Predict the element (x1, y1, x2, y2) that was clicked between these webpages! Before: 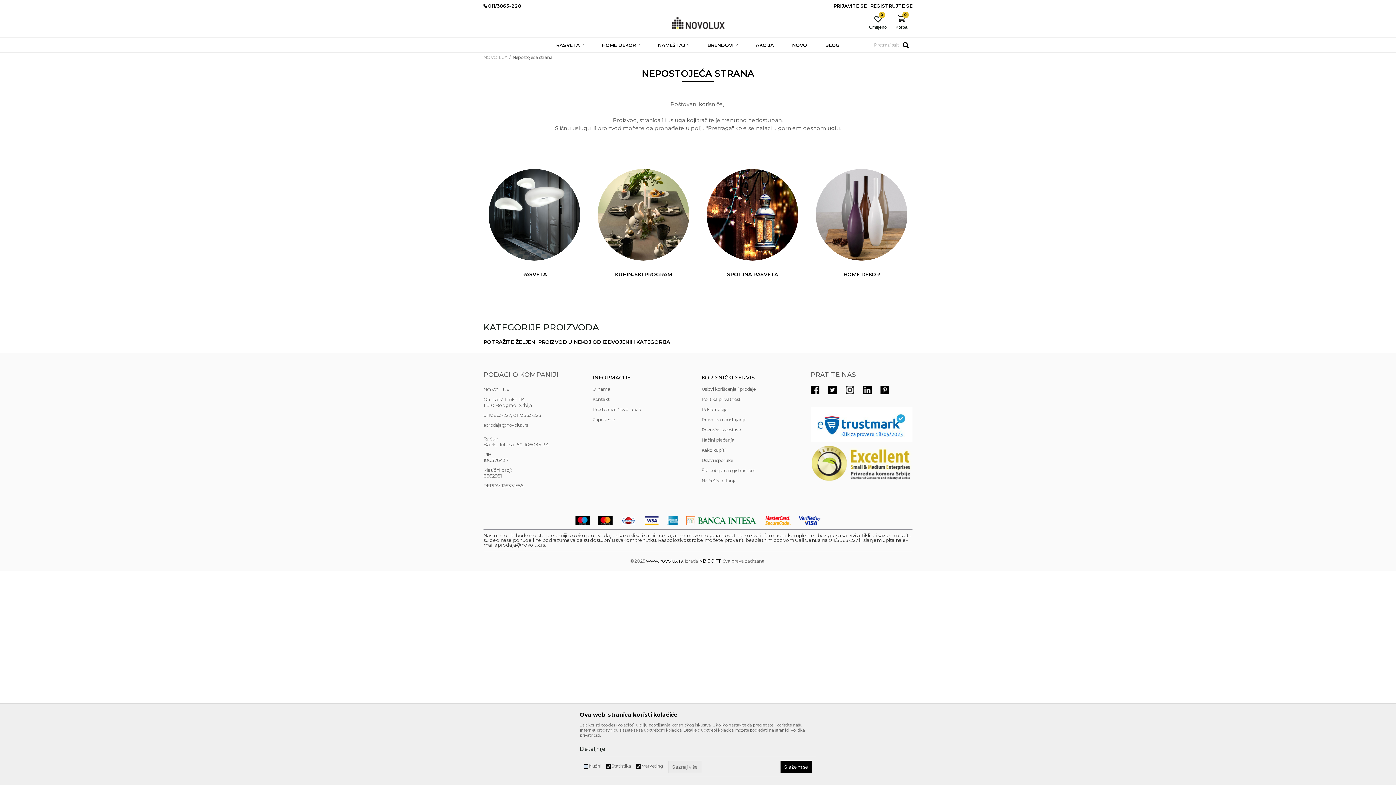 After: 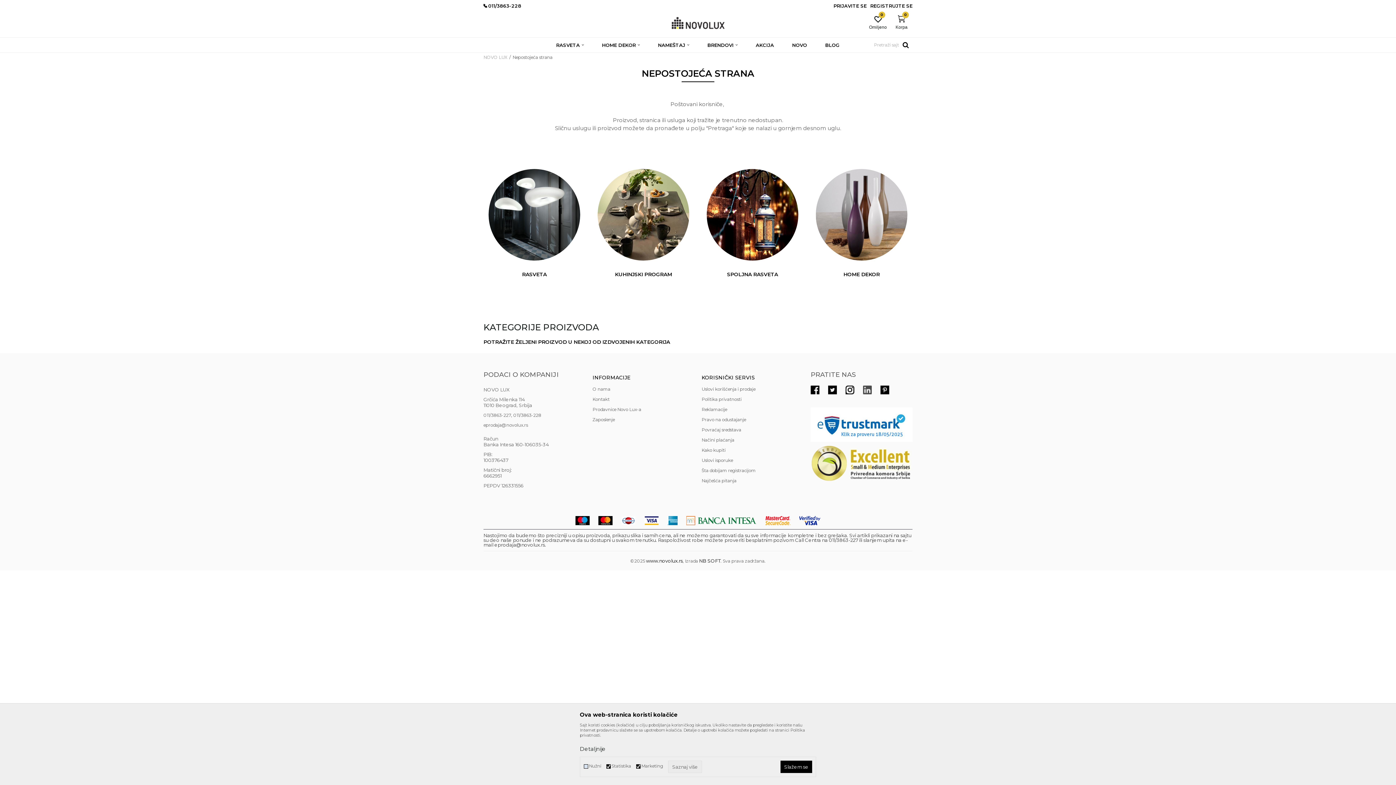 Action: bbox: (863, 385, 872, 394)